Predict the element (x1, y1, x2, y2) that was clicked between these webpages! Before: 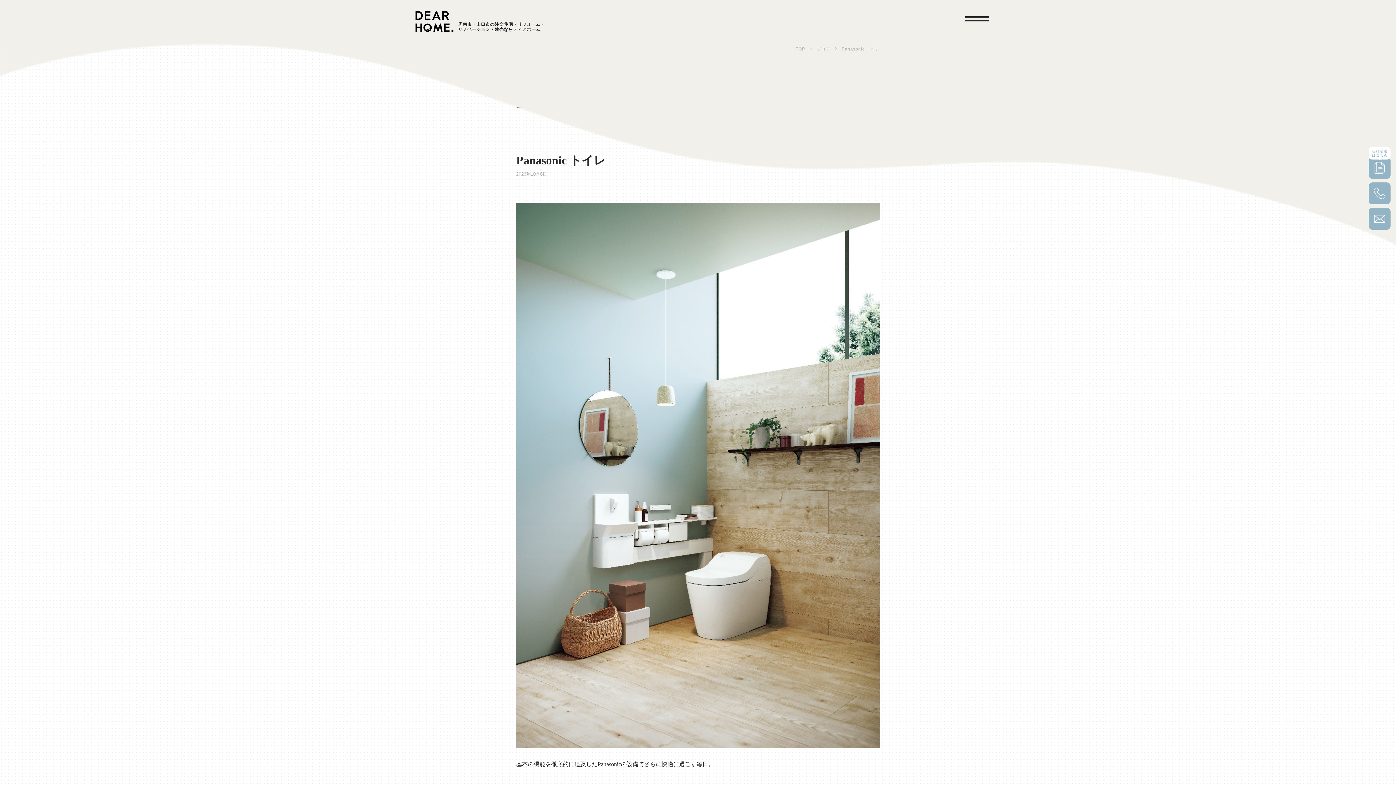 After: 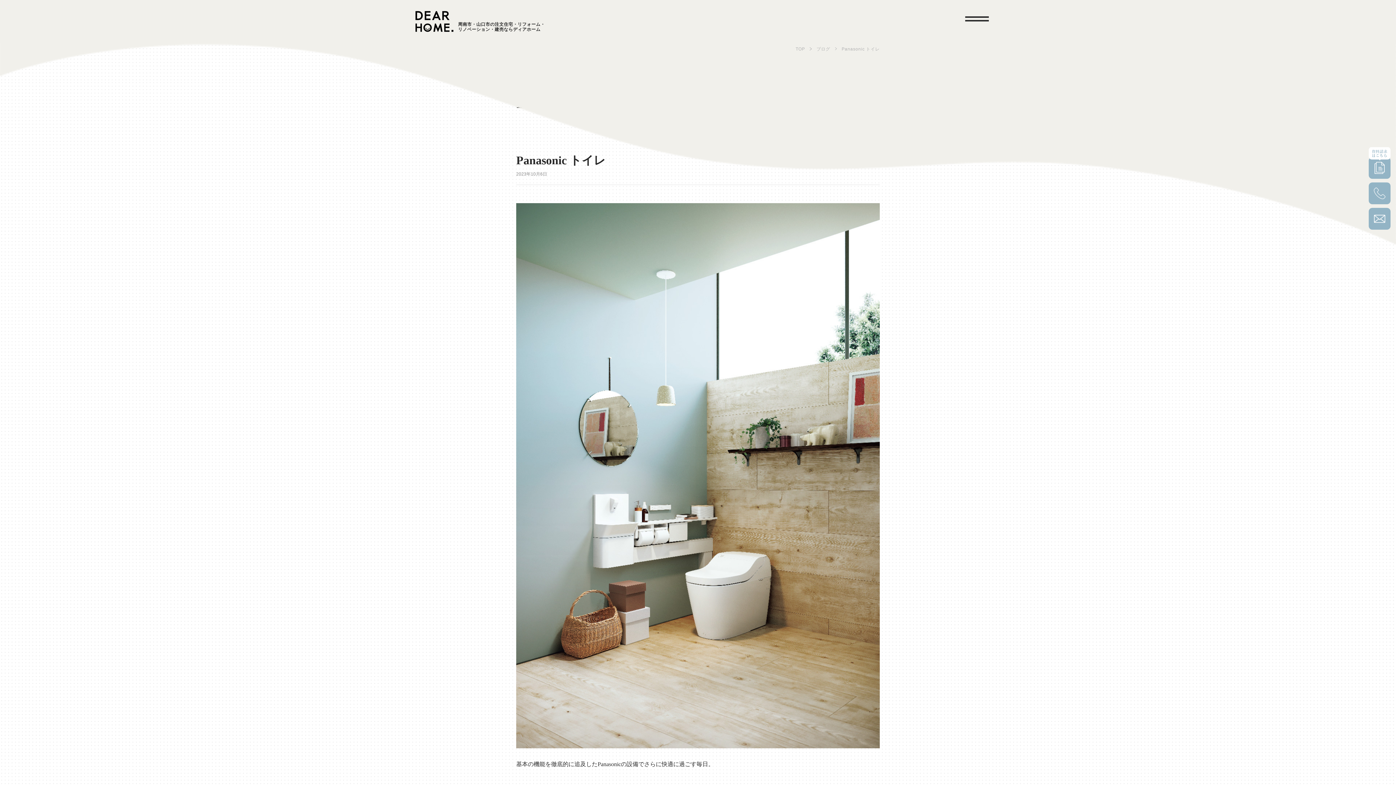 Action: bbox: (1369, 182, 1390, 204)